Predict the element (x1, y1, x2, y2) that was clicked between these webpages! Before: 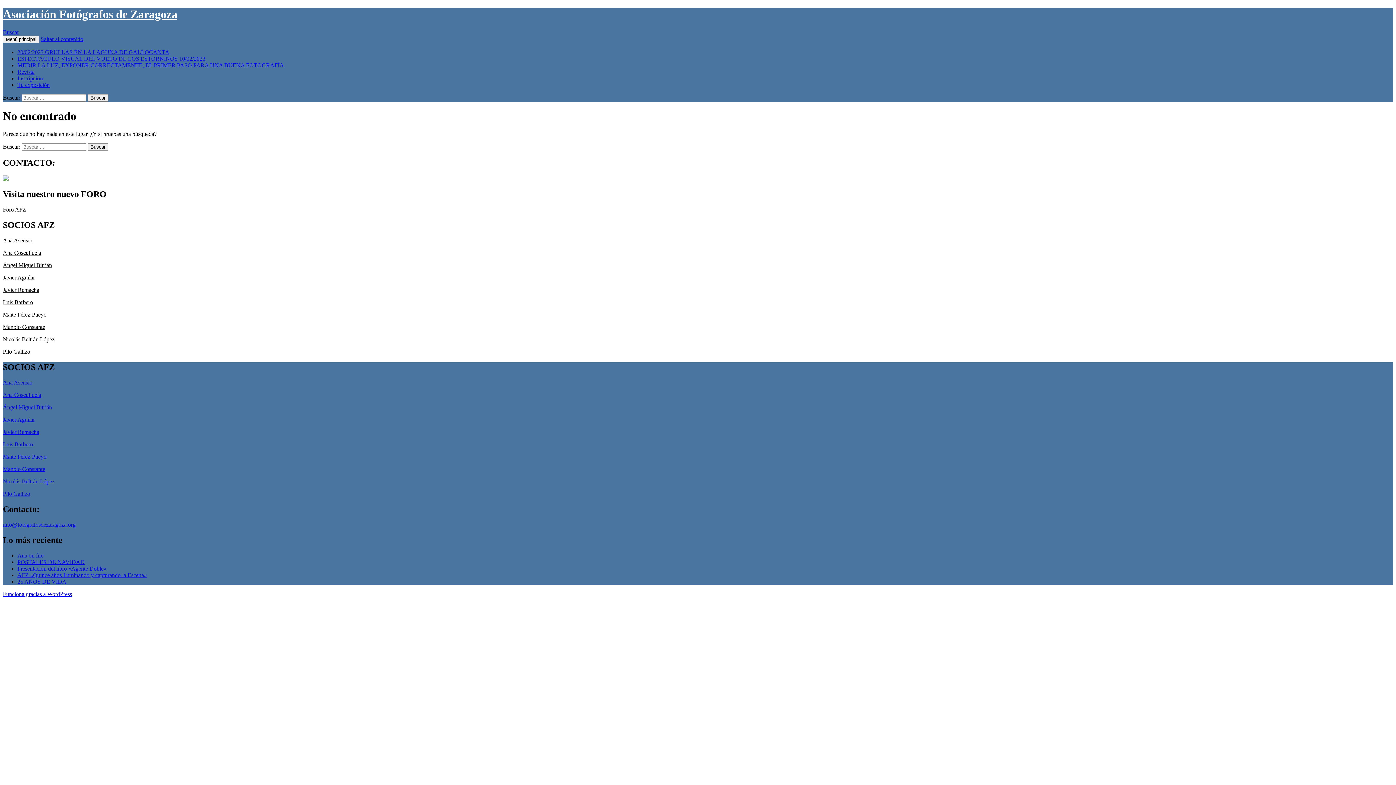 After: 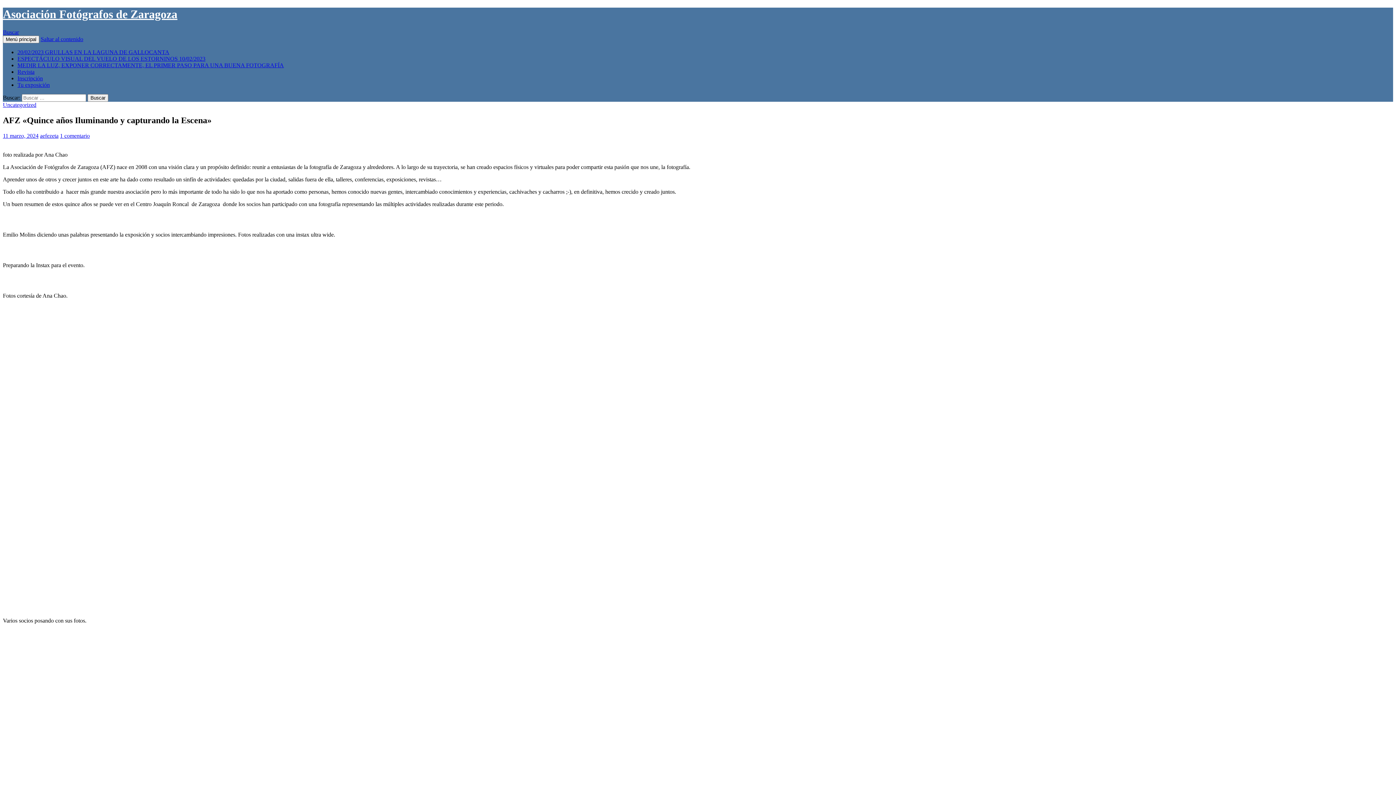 Action: bbox: (17, 572, 146, 578) label: AFZ «Quince años Iluminando y capturando la Escena»